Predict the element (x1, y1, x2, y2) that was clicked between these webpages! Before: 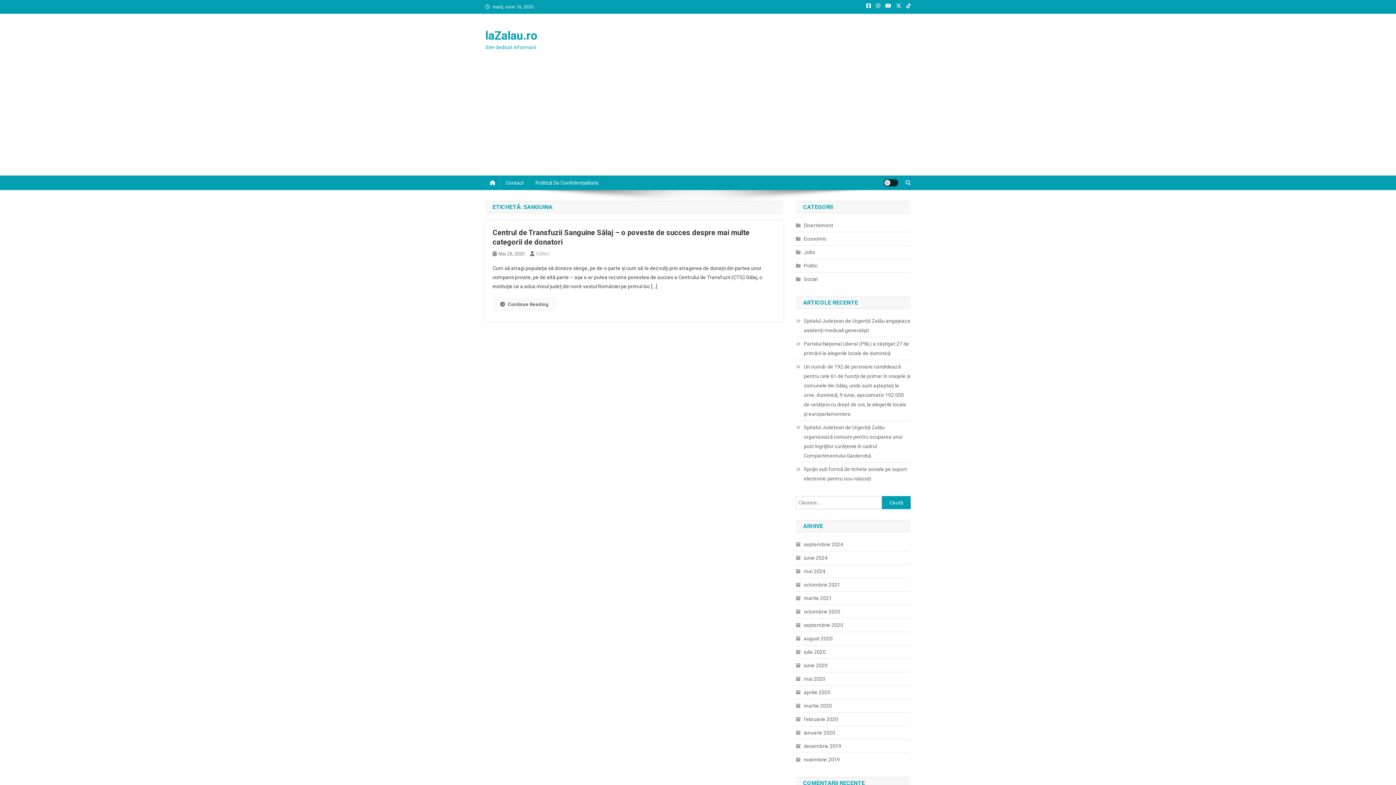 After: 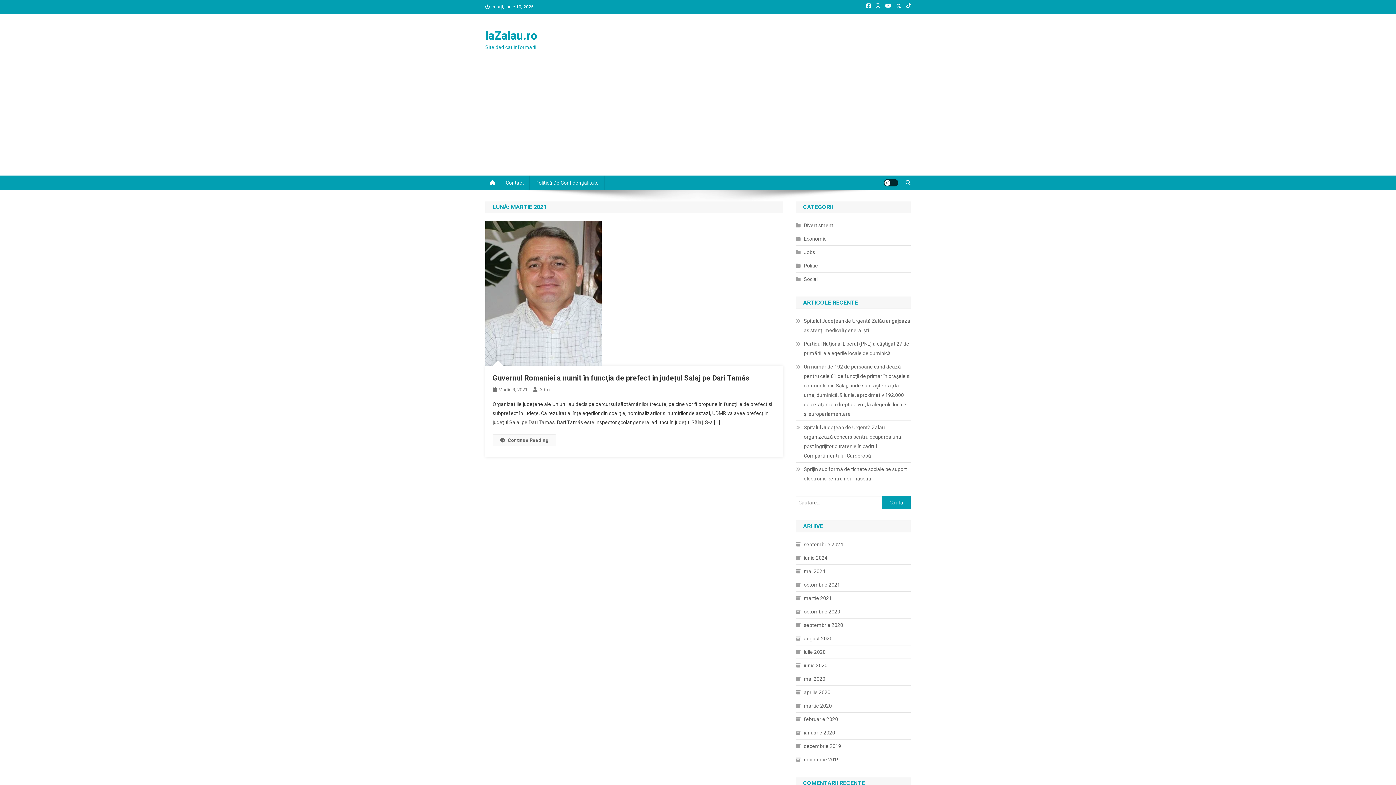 Action: label: martie 2021 bbox: (796, 593, 832, 603)